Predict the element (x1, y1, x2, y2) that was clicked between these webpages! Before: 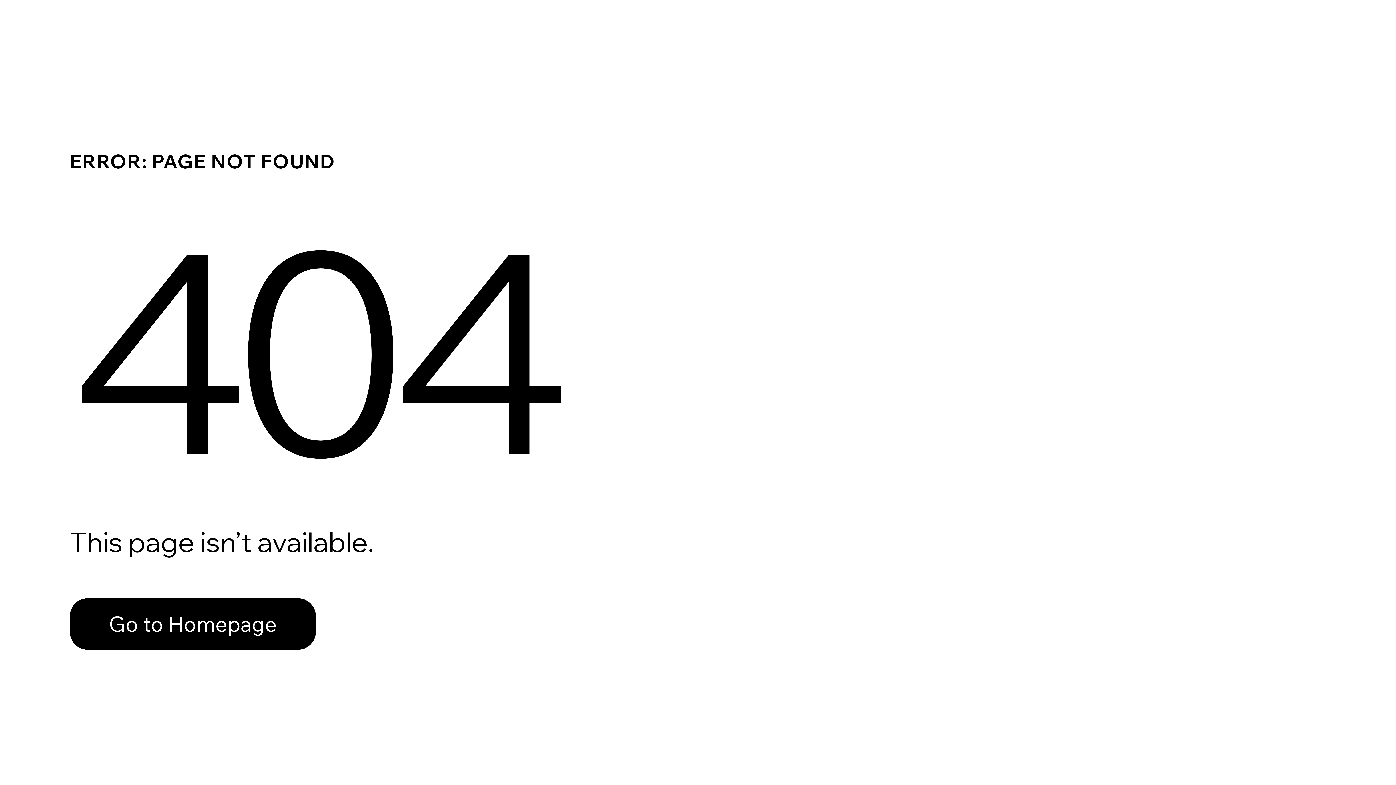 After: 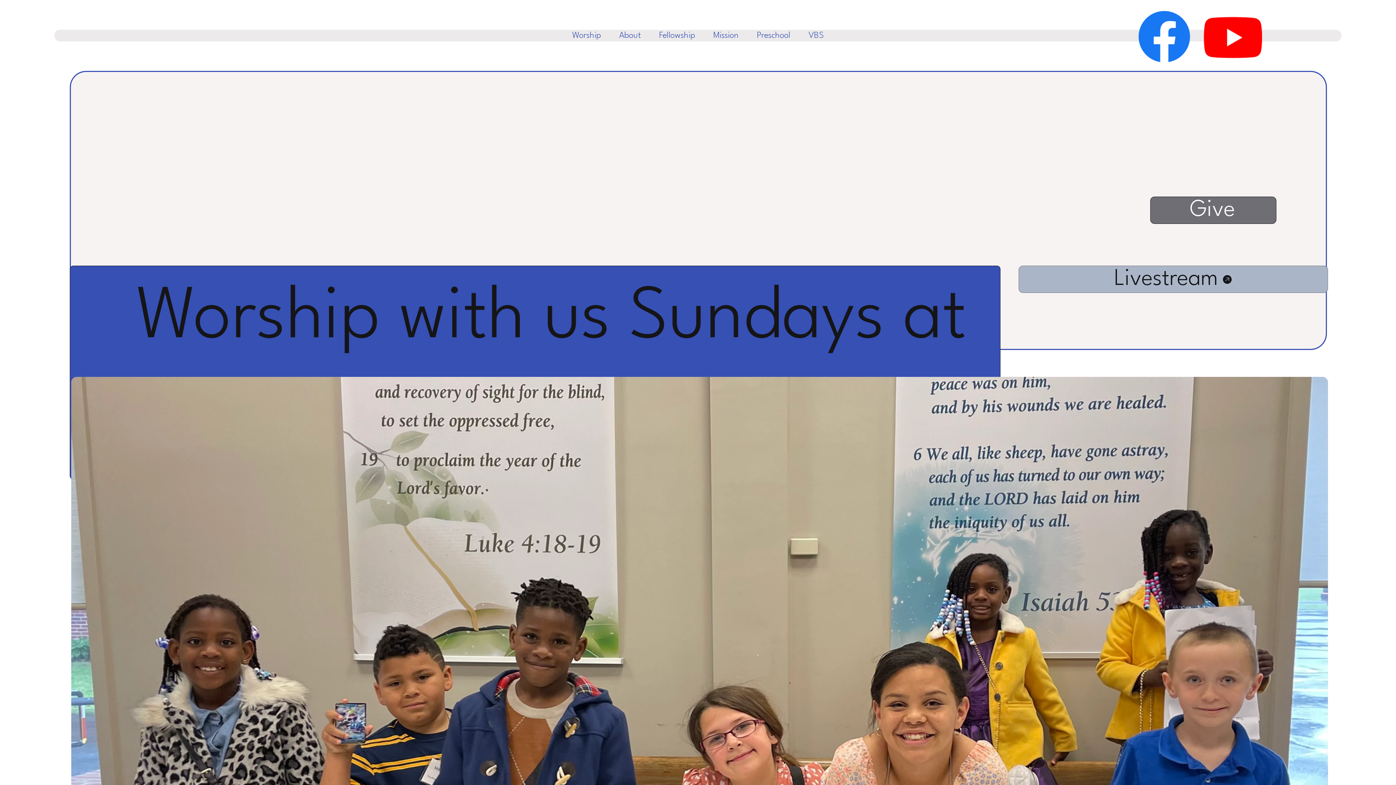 Action: bbox: (69, 598, 316, 650) label: Go to Homepage